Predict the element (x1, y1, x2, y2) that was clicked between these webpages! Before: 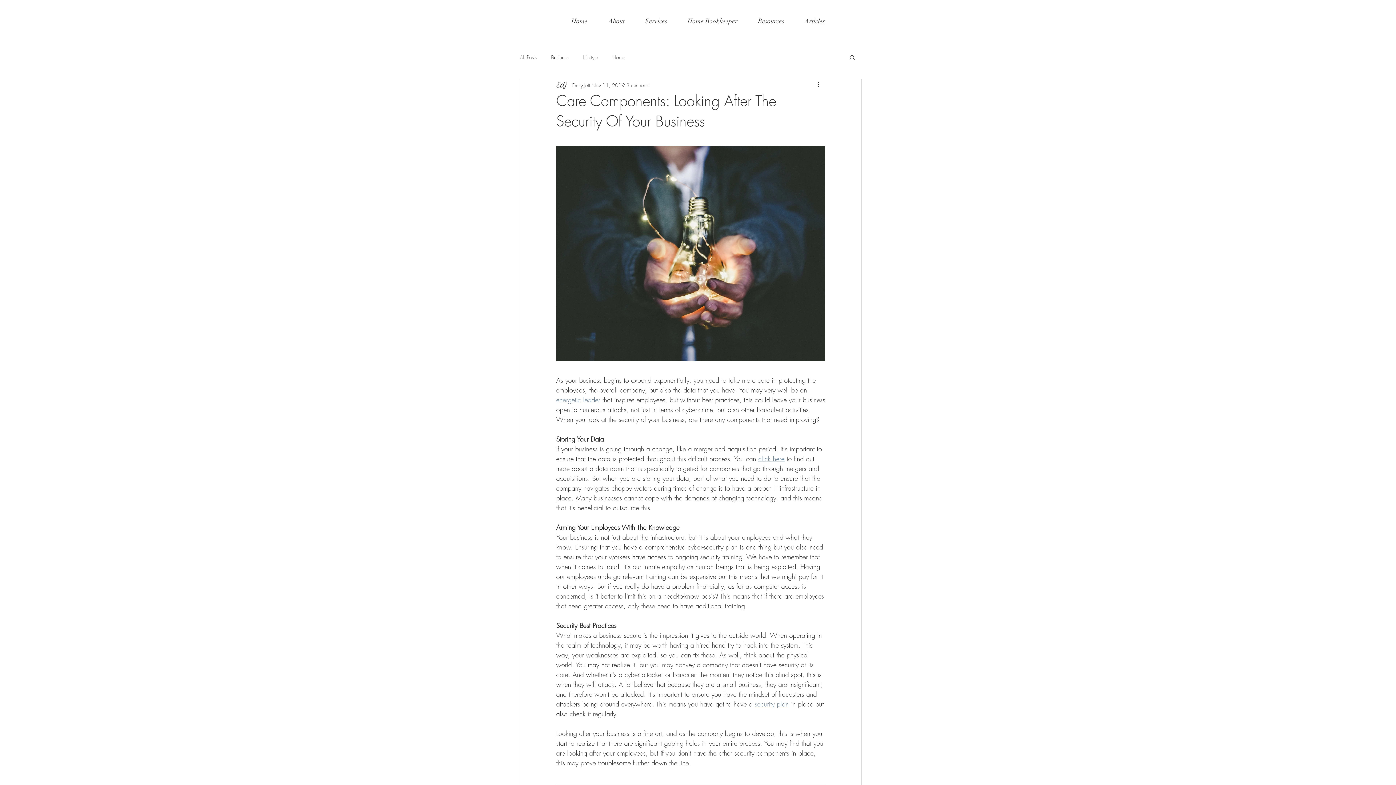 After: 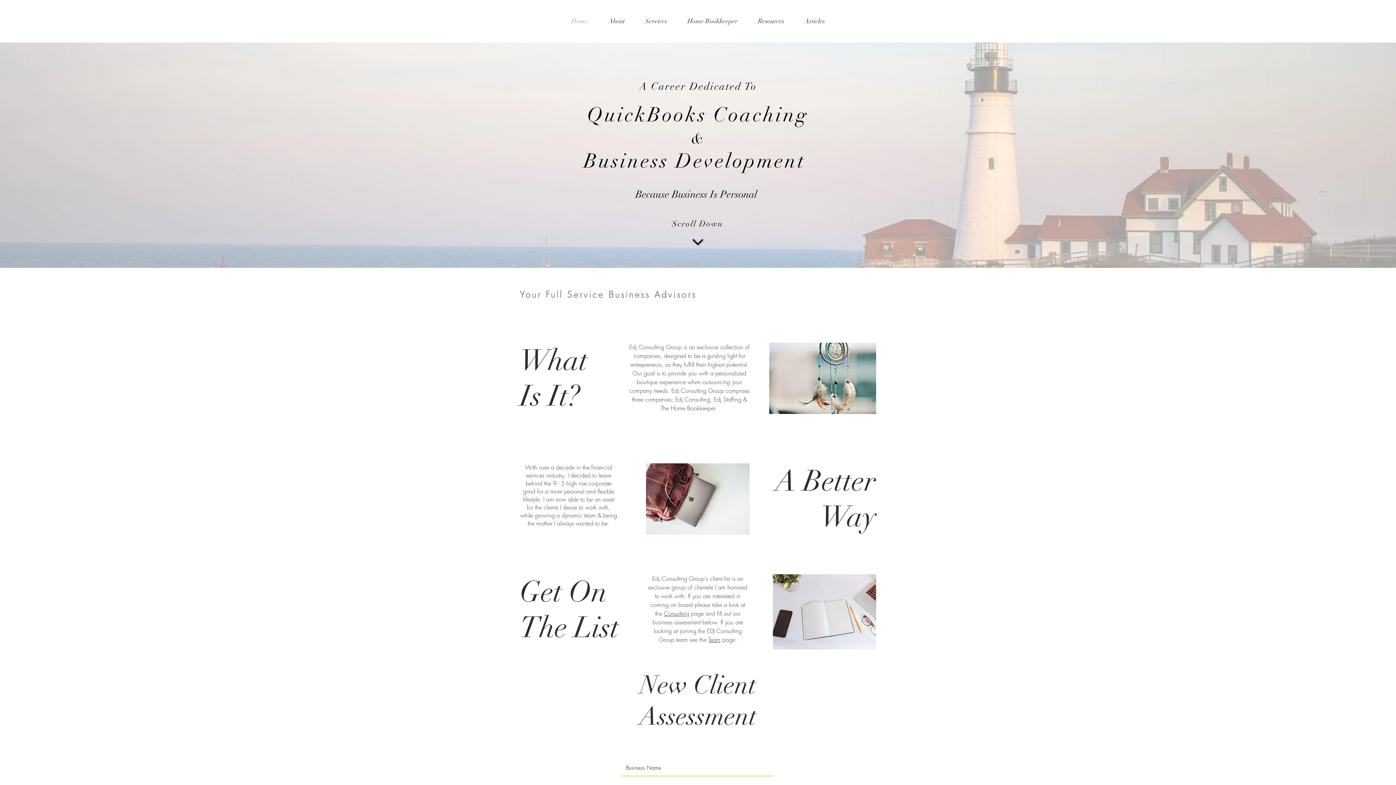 Action: bbox: (561, 12, 598, 30) label: Home